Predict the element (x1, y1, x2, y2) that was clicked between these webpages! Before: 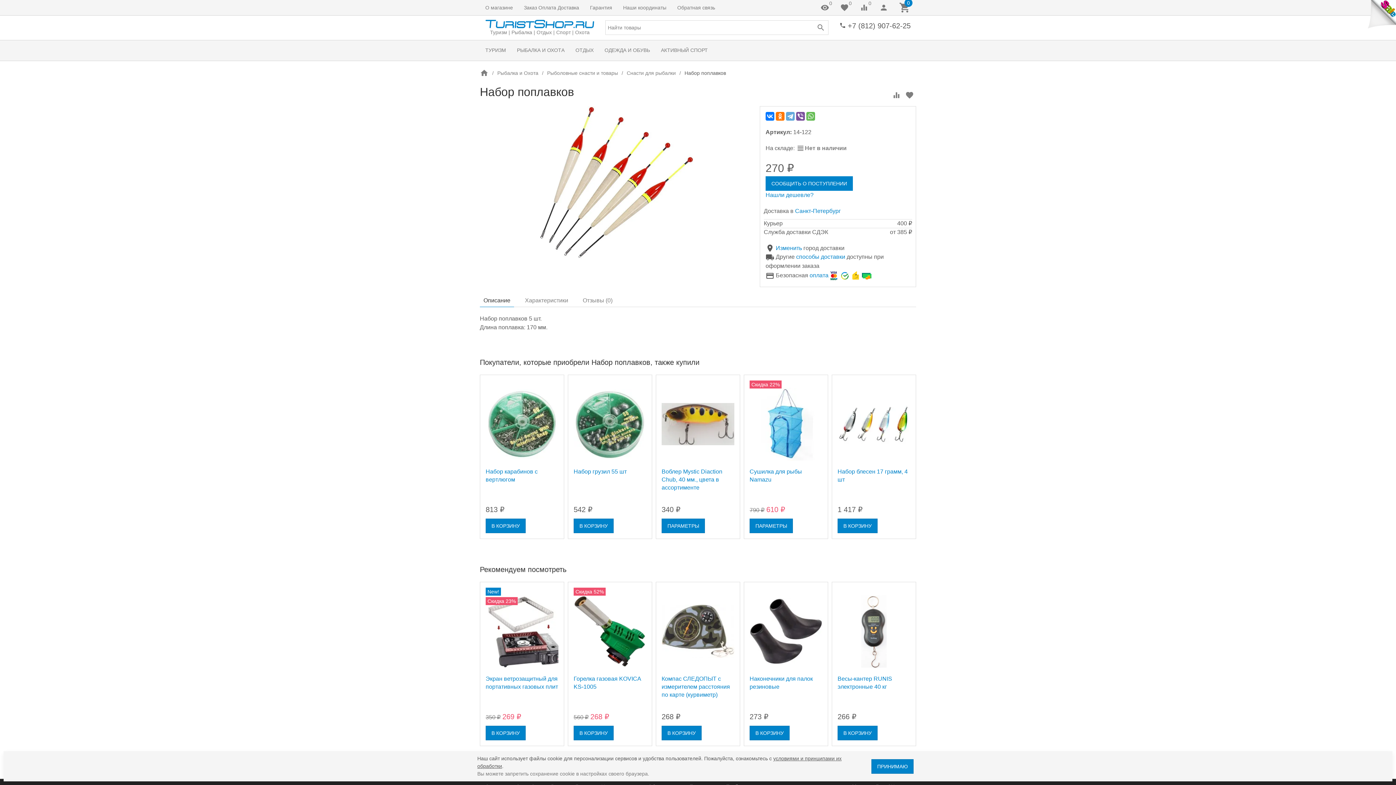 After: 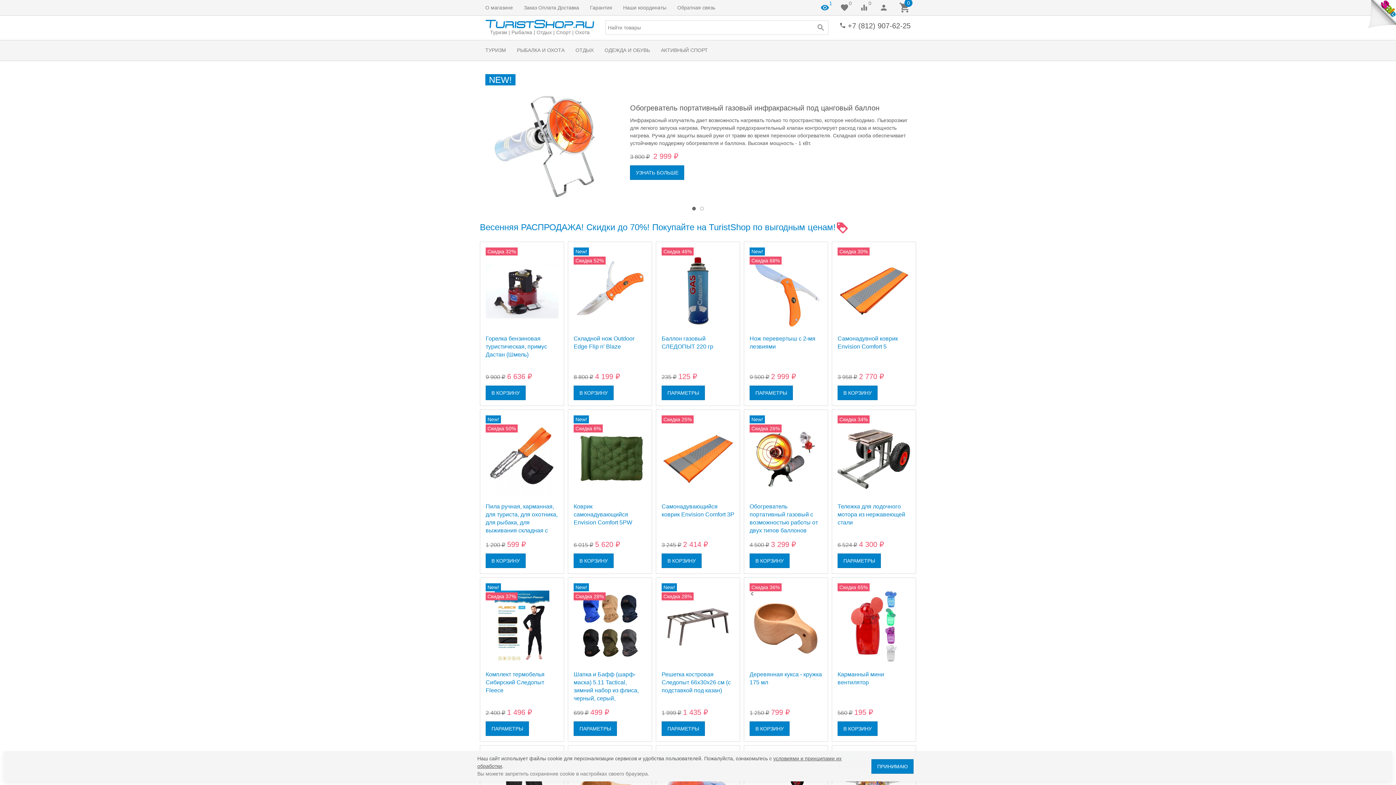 Action: label: Магазин bbox: (852, 755, 872, 763)